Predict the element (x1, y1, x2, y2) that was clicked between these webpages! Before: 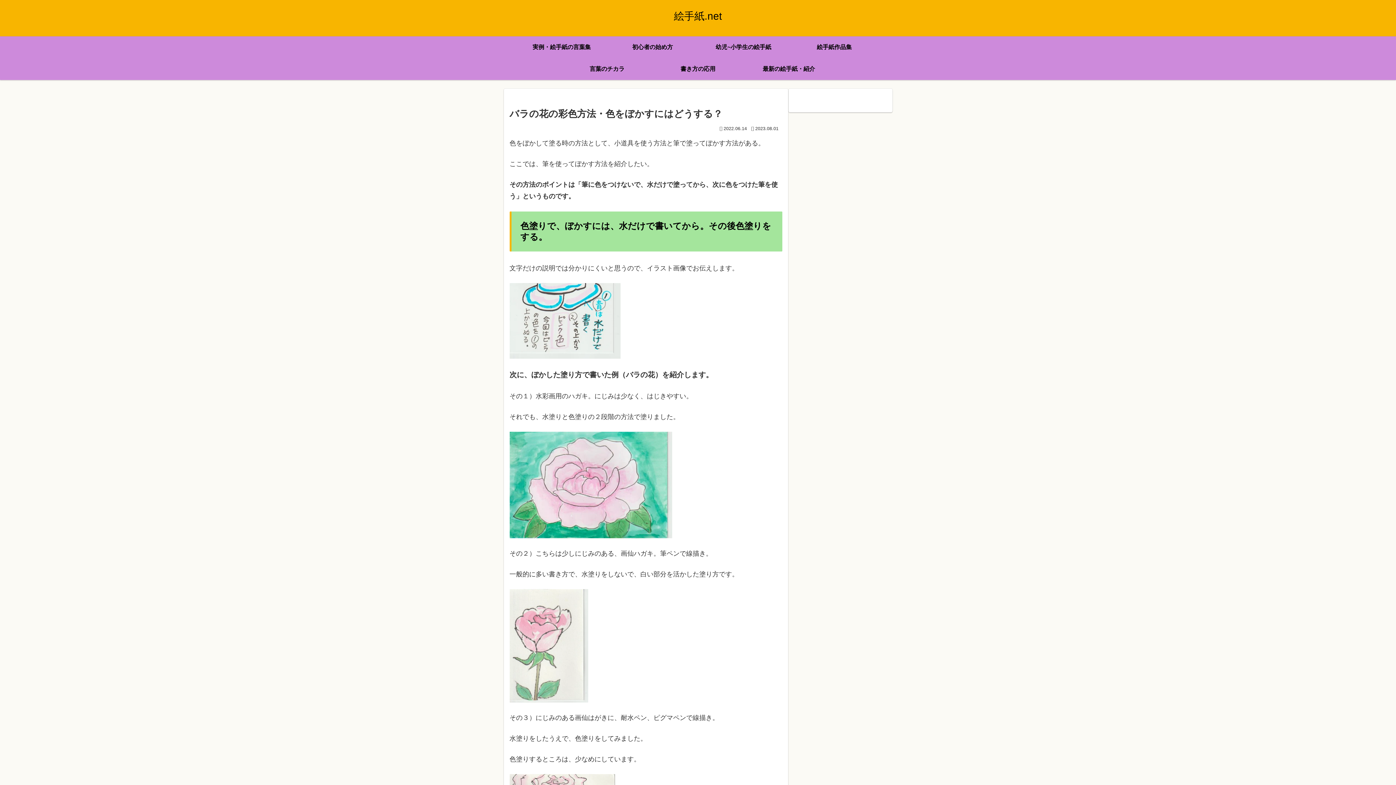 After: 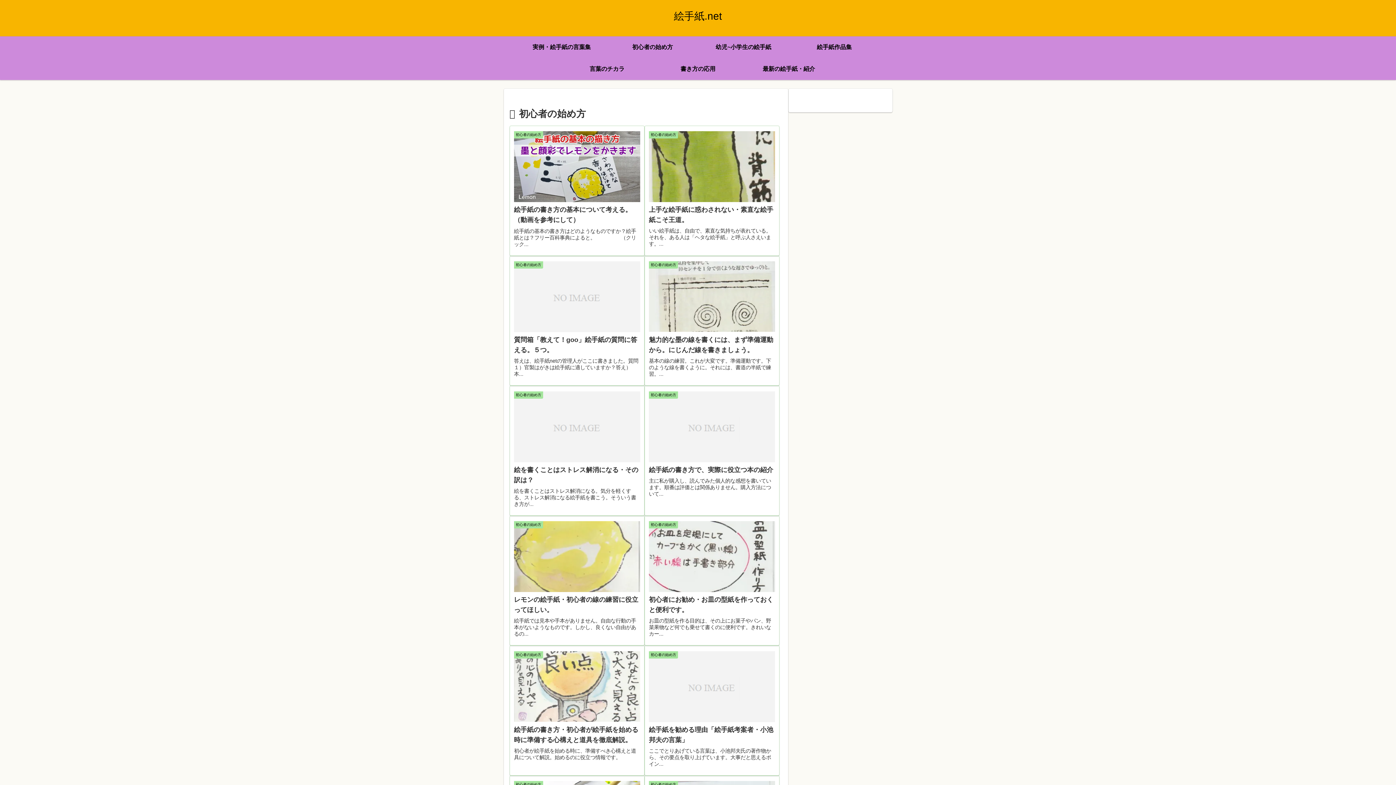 Action: bbox: (607, 36, 698, 58) label: 初心者の始め方